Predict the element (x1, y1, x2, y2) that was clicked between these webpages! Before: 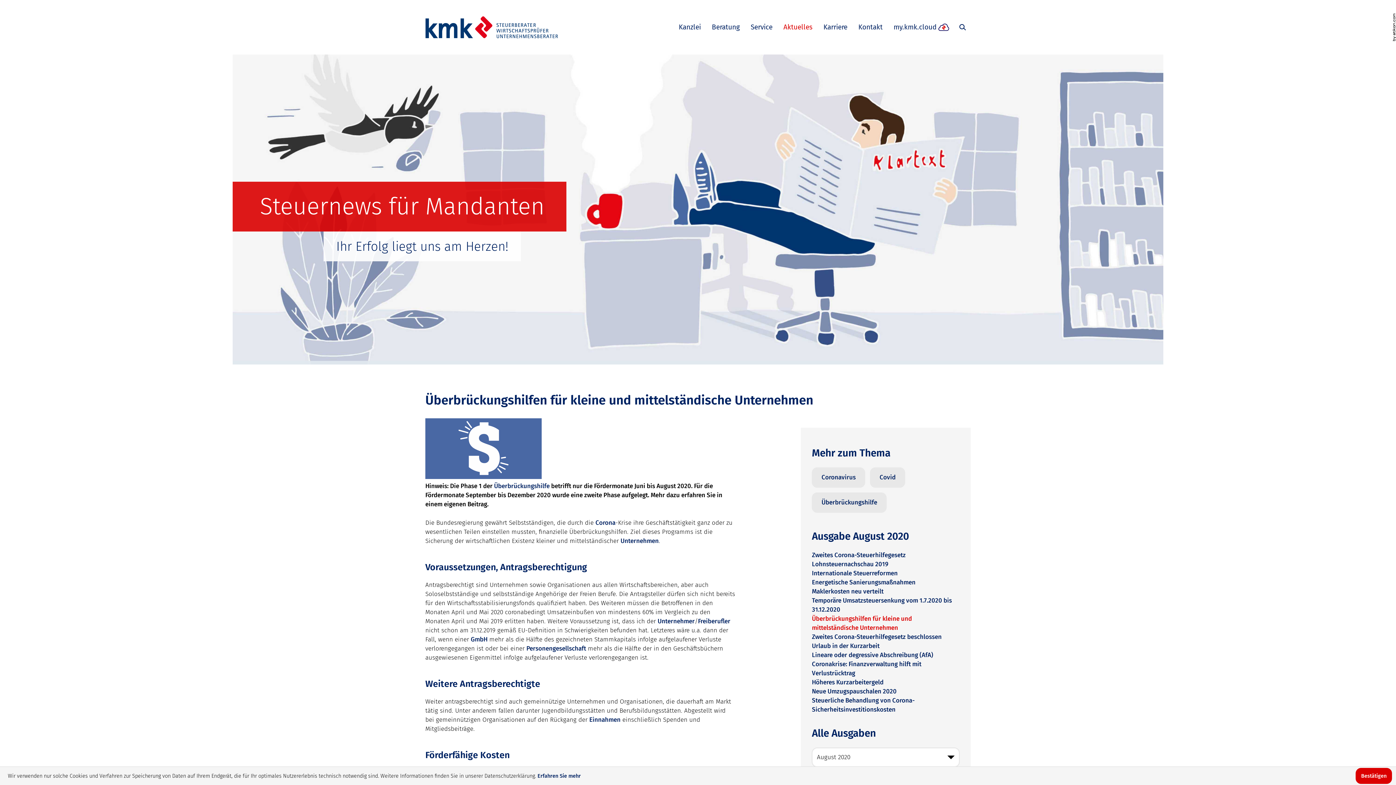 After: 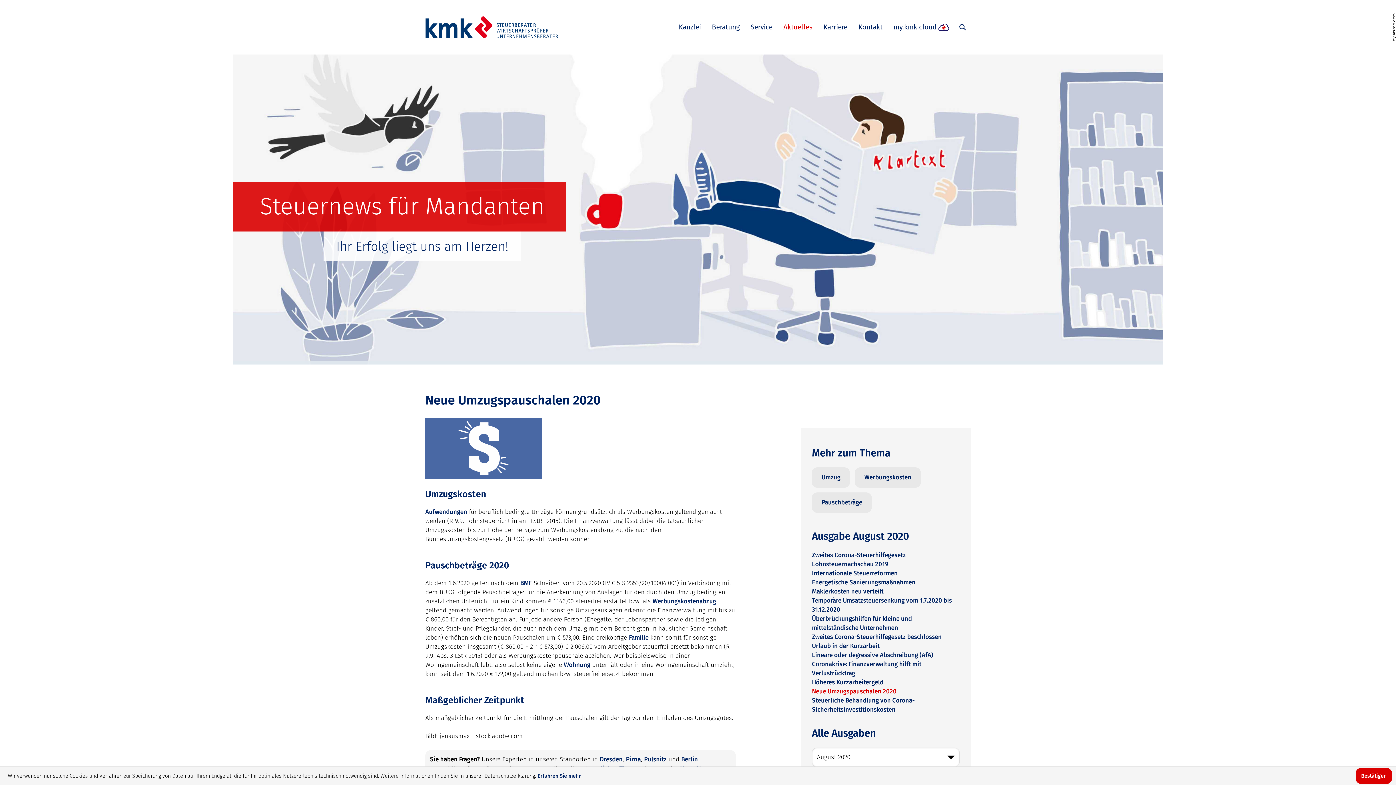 Action: label: Neue Umzugspauschalen 2020 (Ausgabe August 2020) bbox: (812, 688, 896, 695)